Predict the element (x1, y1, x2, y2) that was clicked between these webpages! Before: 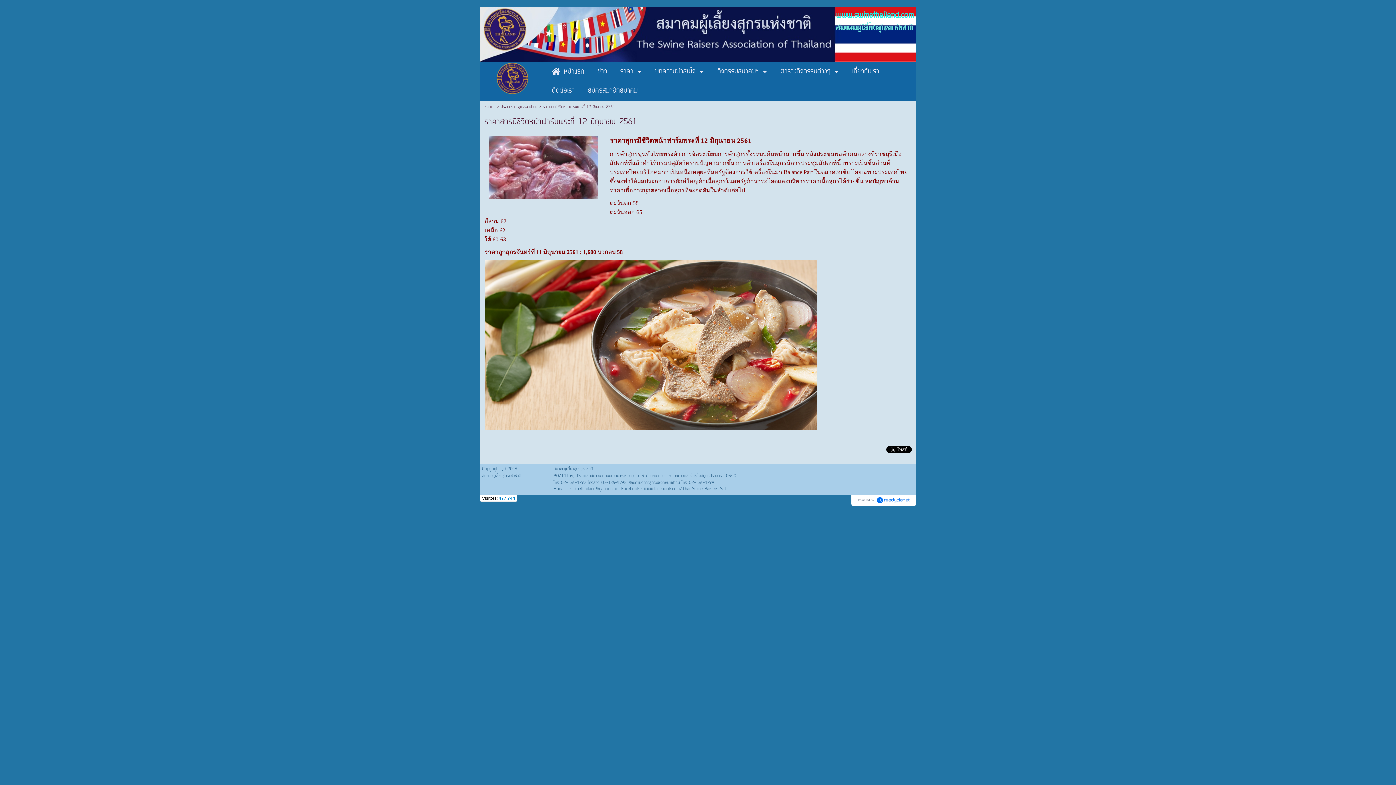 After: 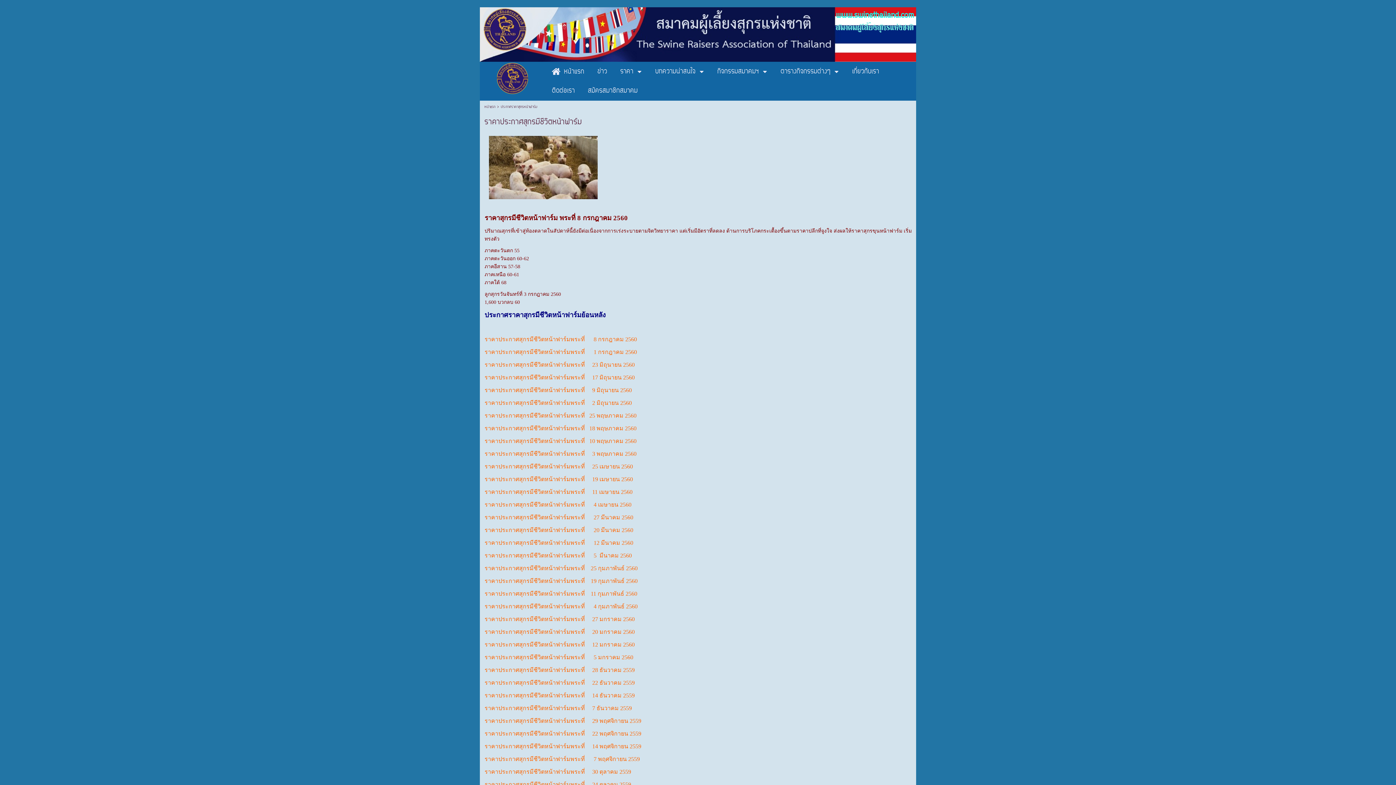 Action: bbox: (500, 104, 537, 109) label: ประกาศราคาสุกรหน้าฟาร์ม